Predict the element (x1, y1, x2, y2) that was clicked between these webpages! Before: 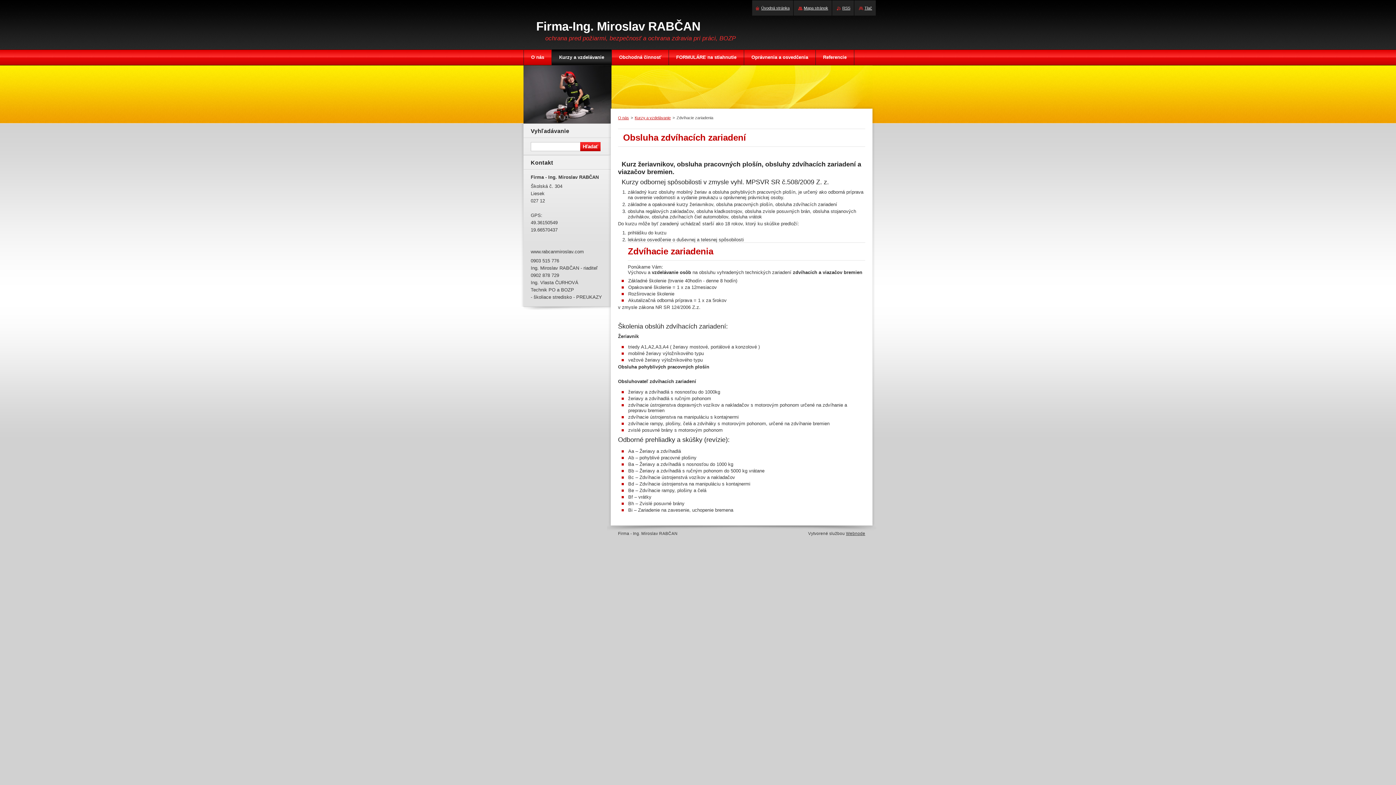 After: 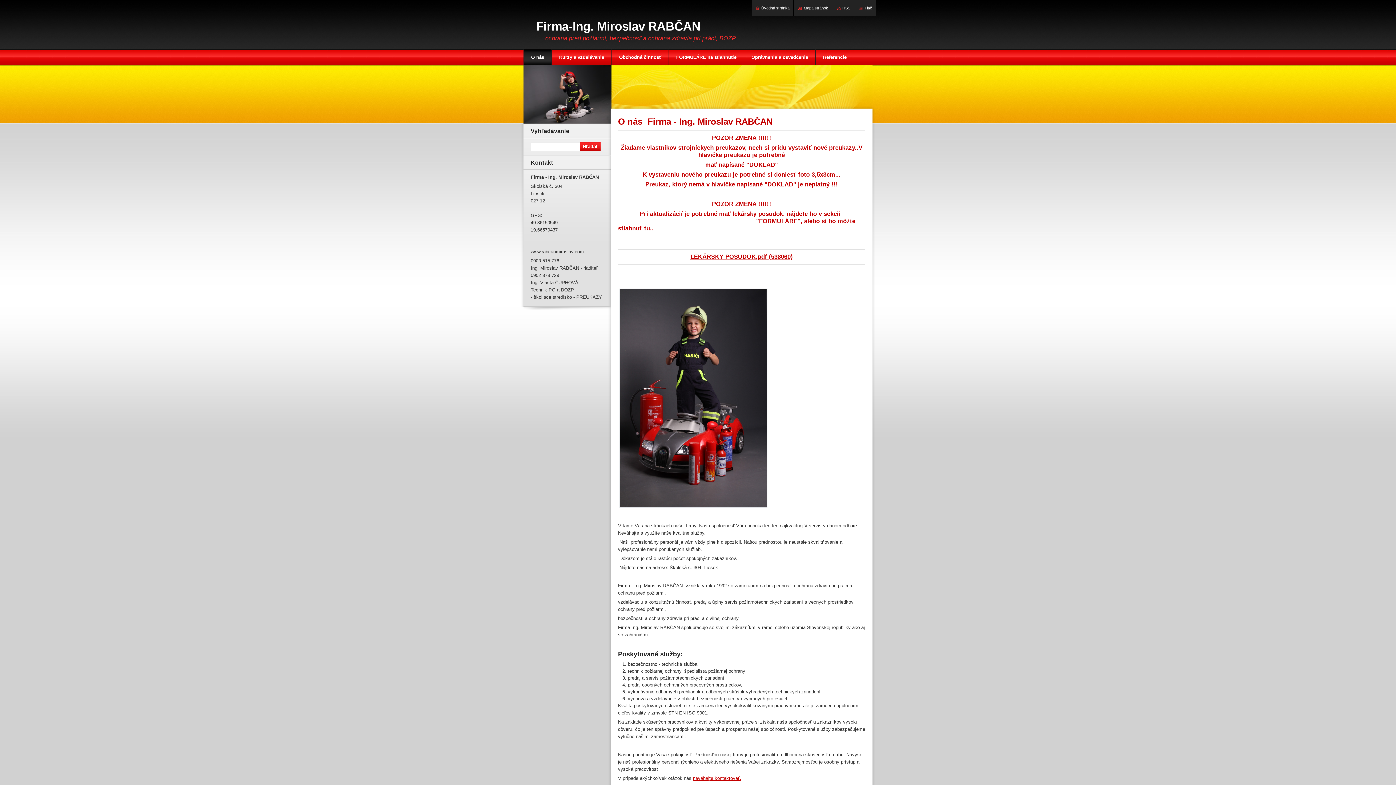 Action: bbox: (756, 5, 789, 10) label: Úvodná stránka